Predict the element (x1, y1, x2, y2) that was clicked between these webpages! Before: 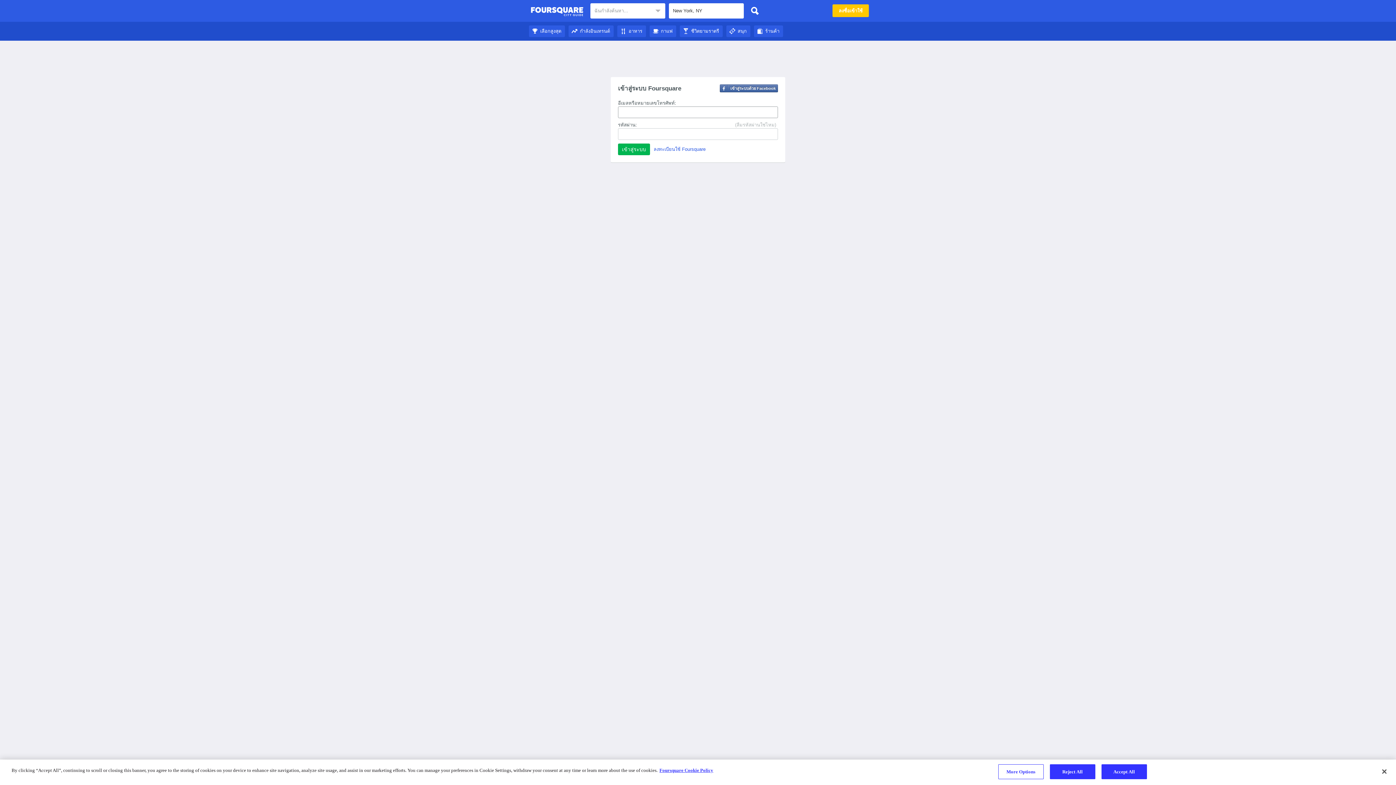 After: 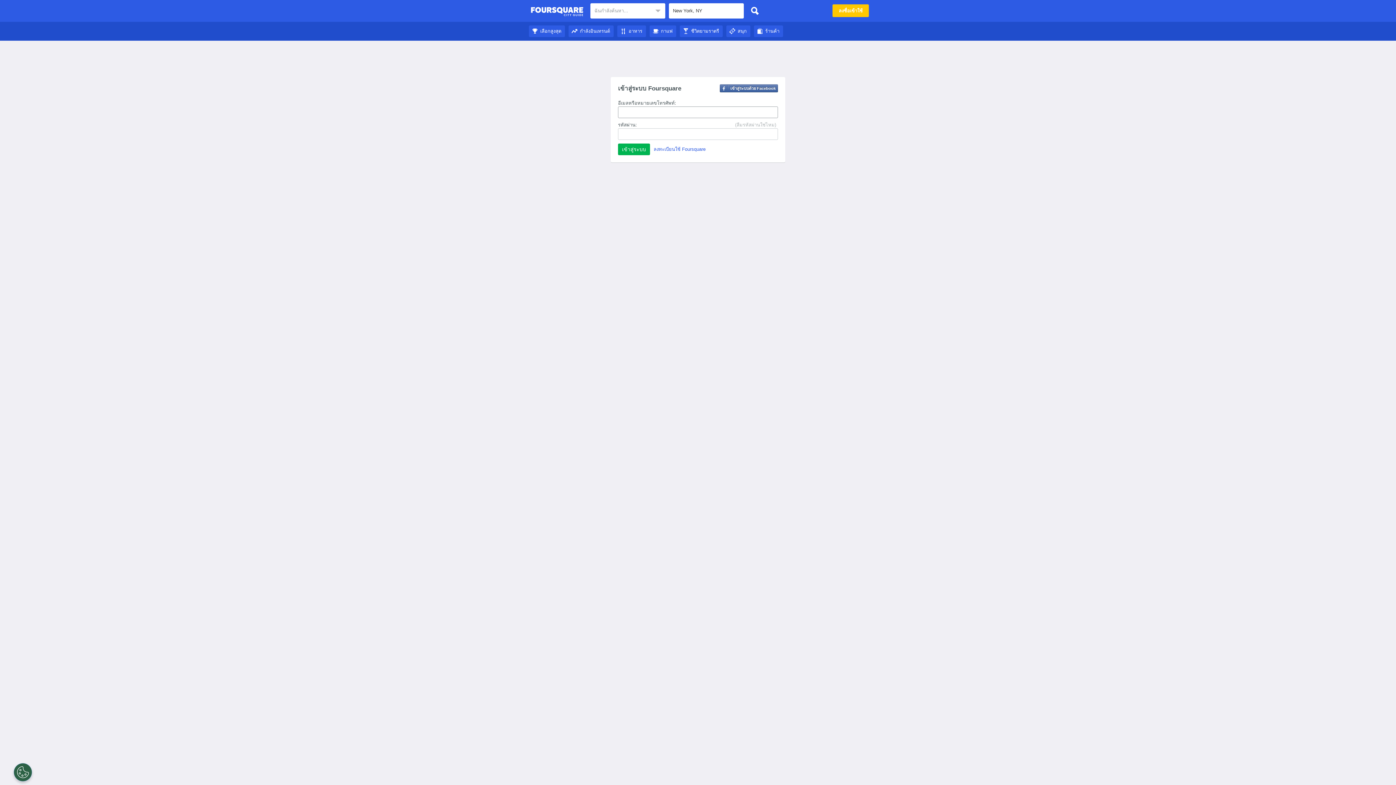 Action: label: กาแฟ bbox: (649, 28, 676, 33)